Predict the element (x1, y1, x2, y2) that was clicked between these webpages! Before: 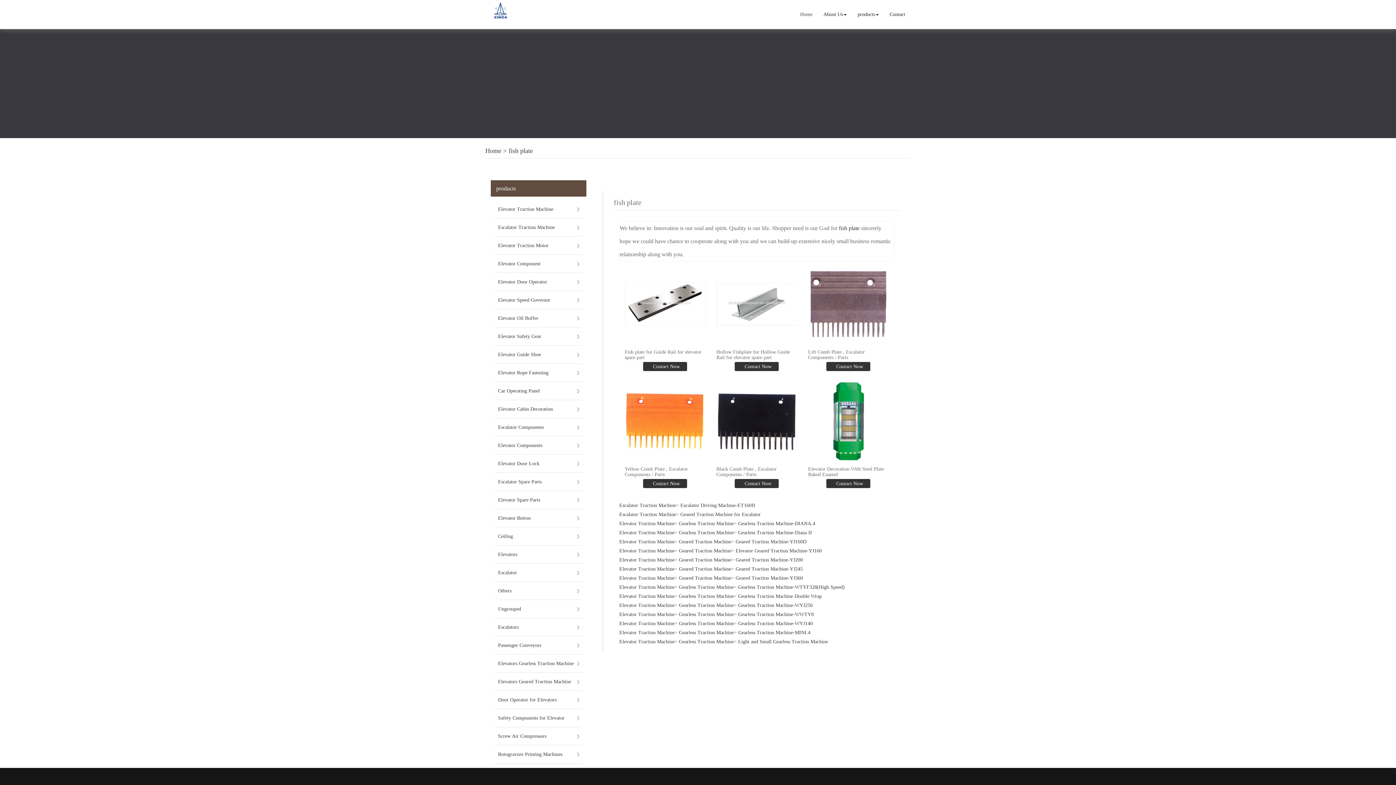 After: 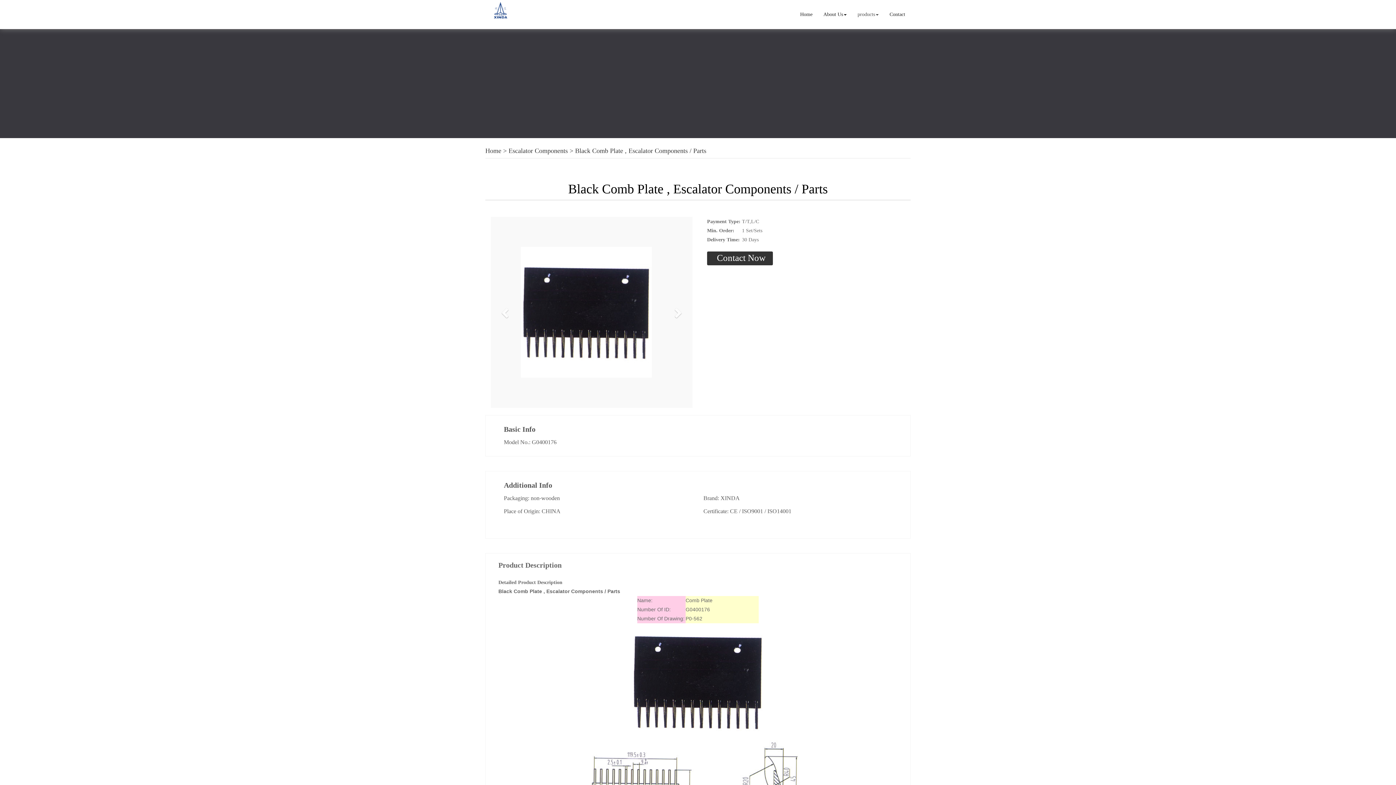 Action: bbox: (716, 378, 797, 464)